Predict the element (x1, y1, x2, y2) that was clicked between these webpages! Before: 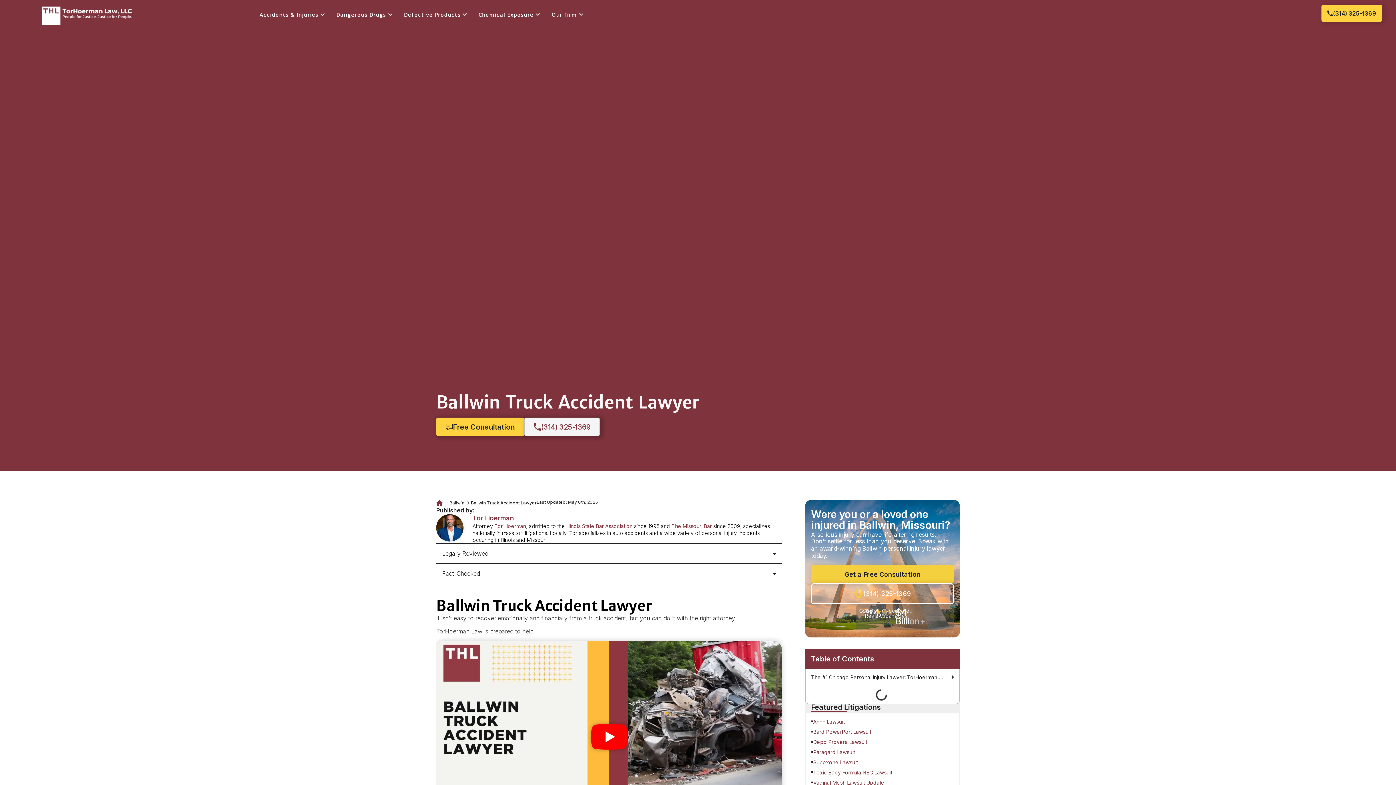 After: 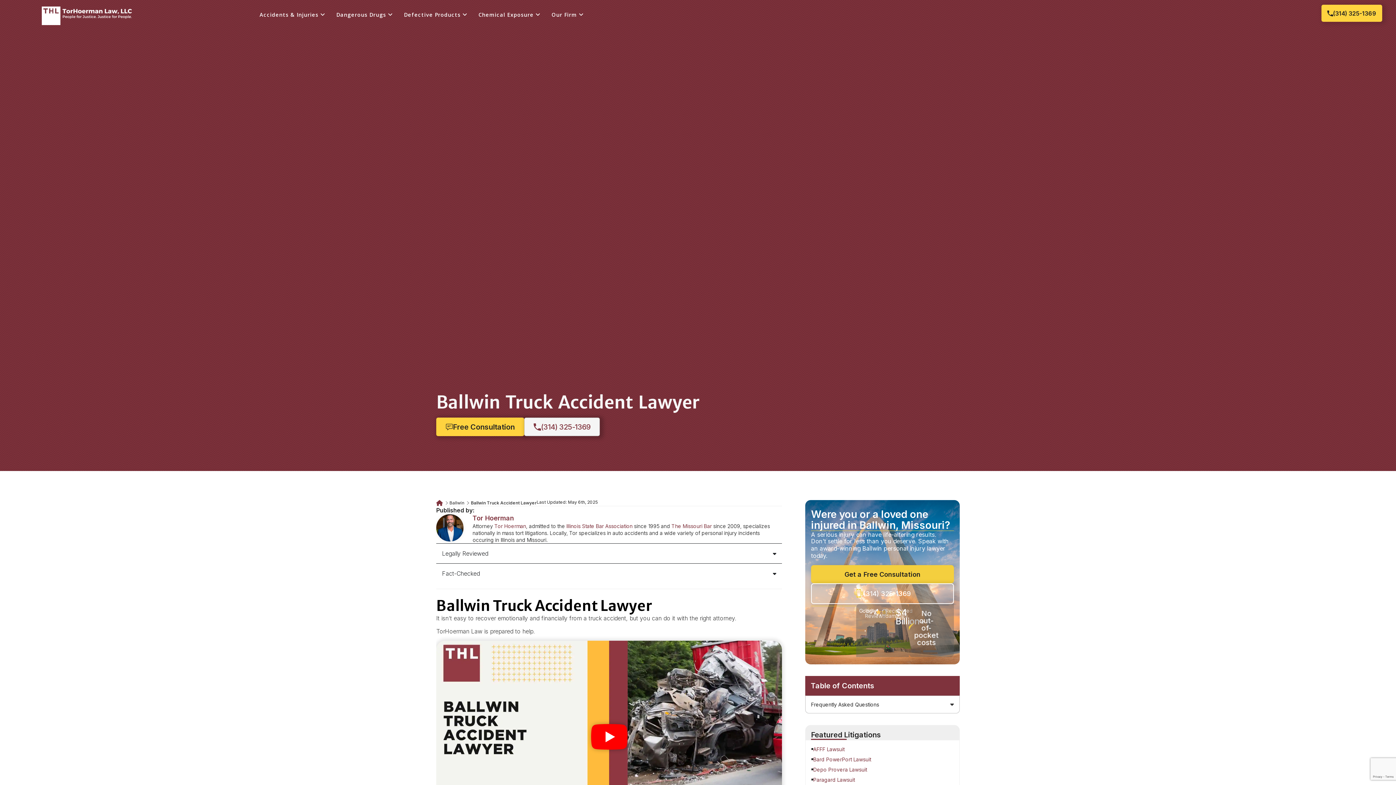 Action: bbox: (671, 523, 712, 529) label: The Missouri Bar